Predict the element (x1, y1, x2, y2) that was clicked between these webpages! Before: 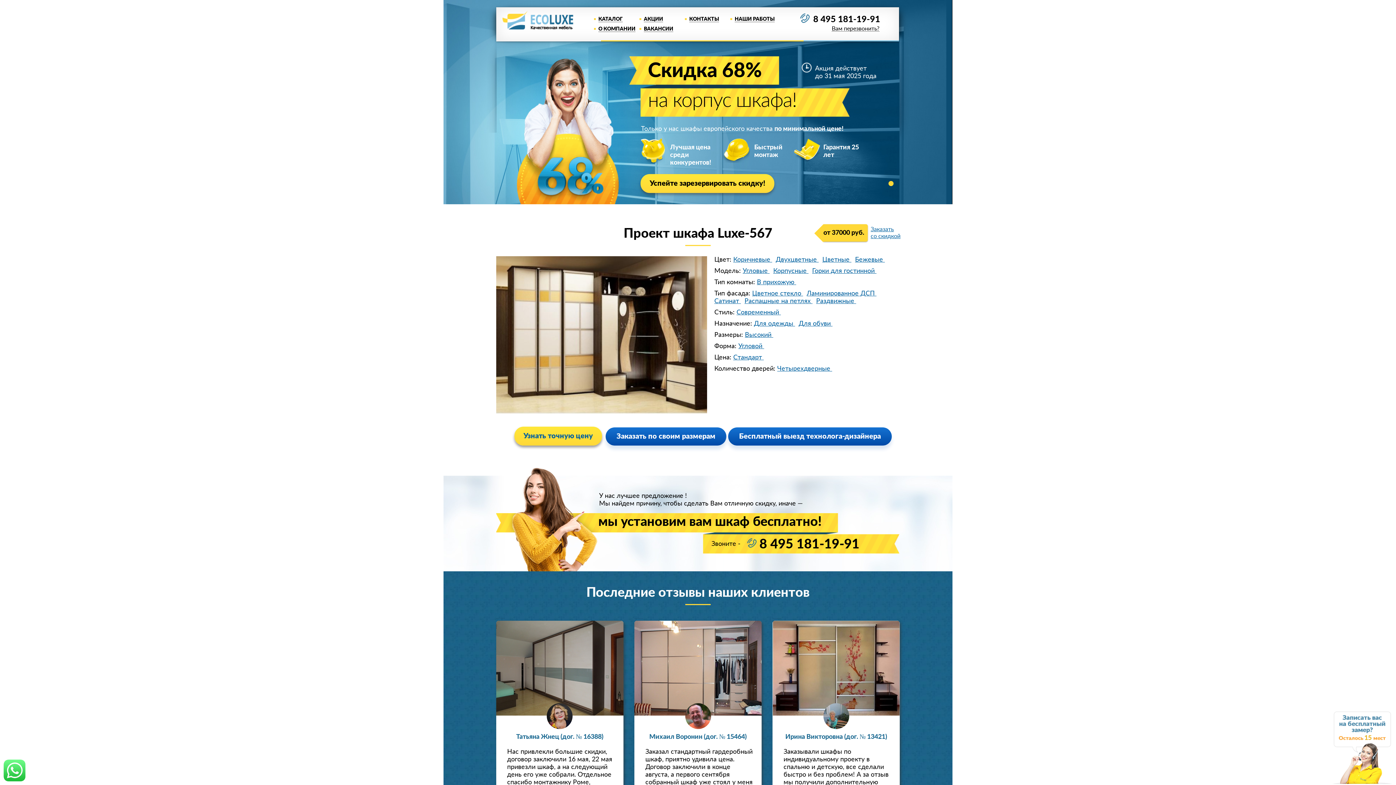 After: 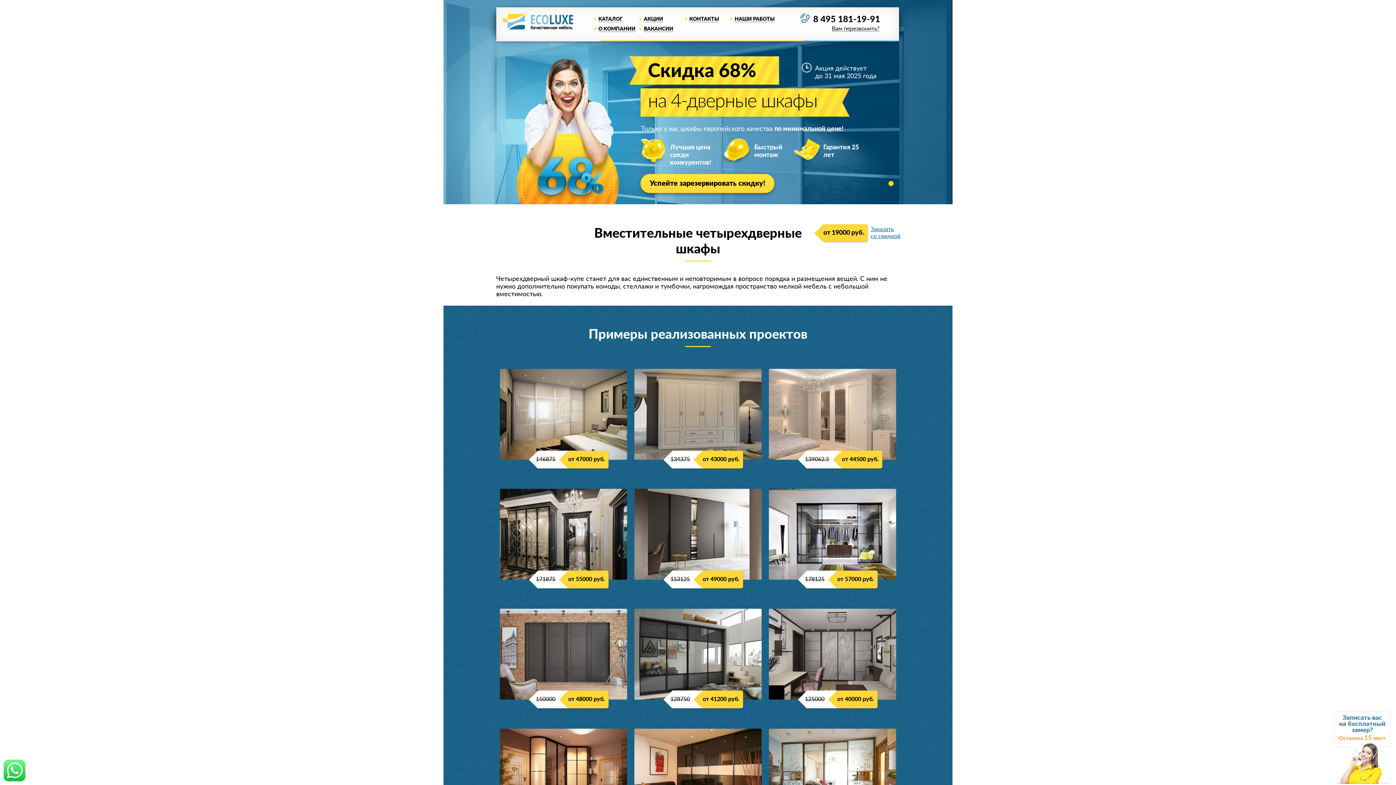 Action: label: Четырехдверные  bbox: (777, 365, 832, 372)